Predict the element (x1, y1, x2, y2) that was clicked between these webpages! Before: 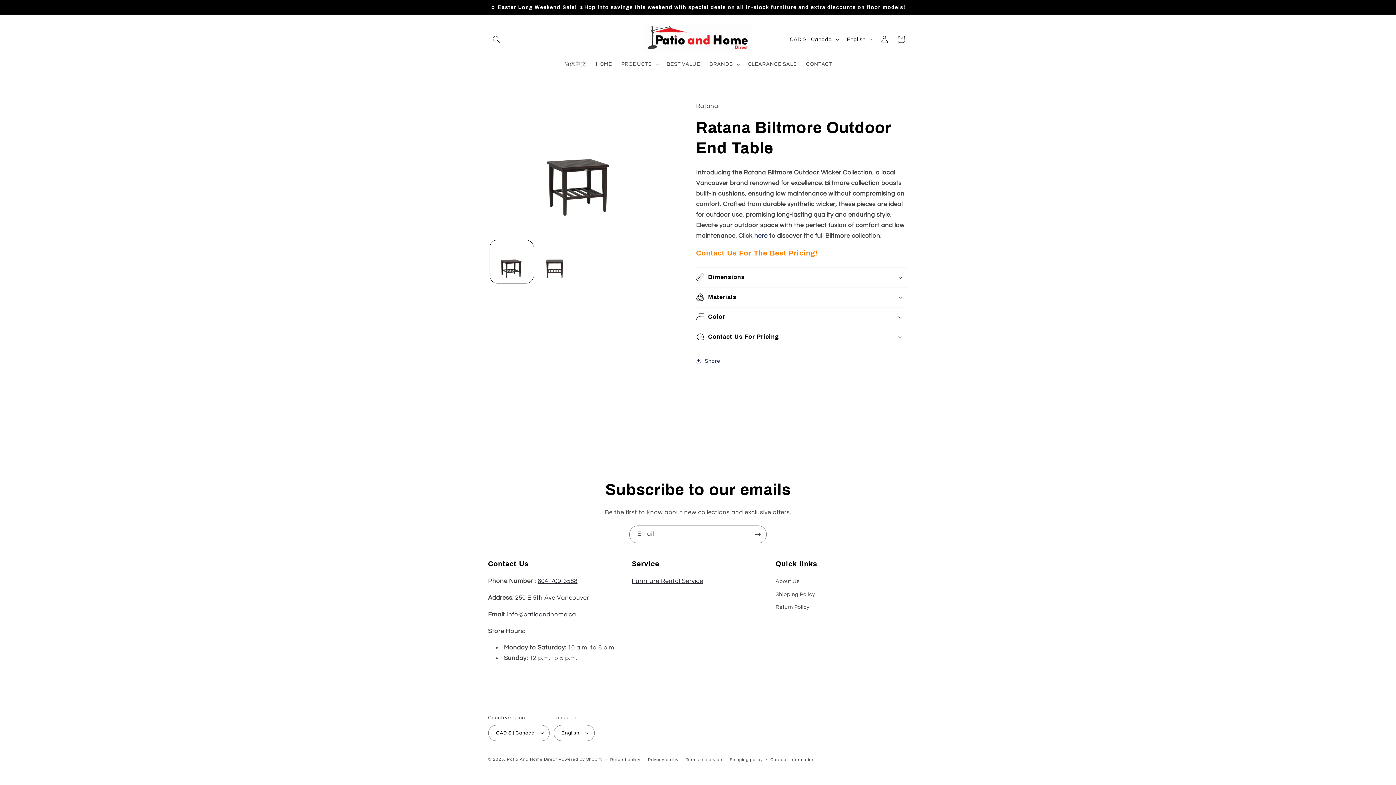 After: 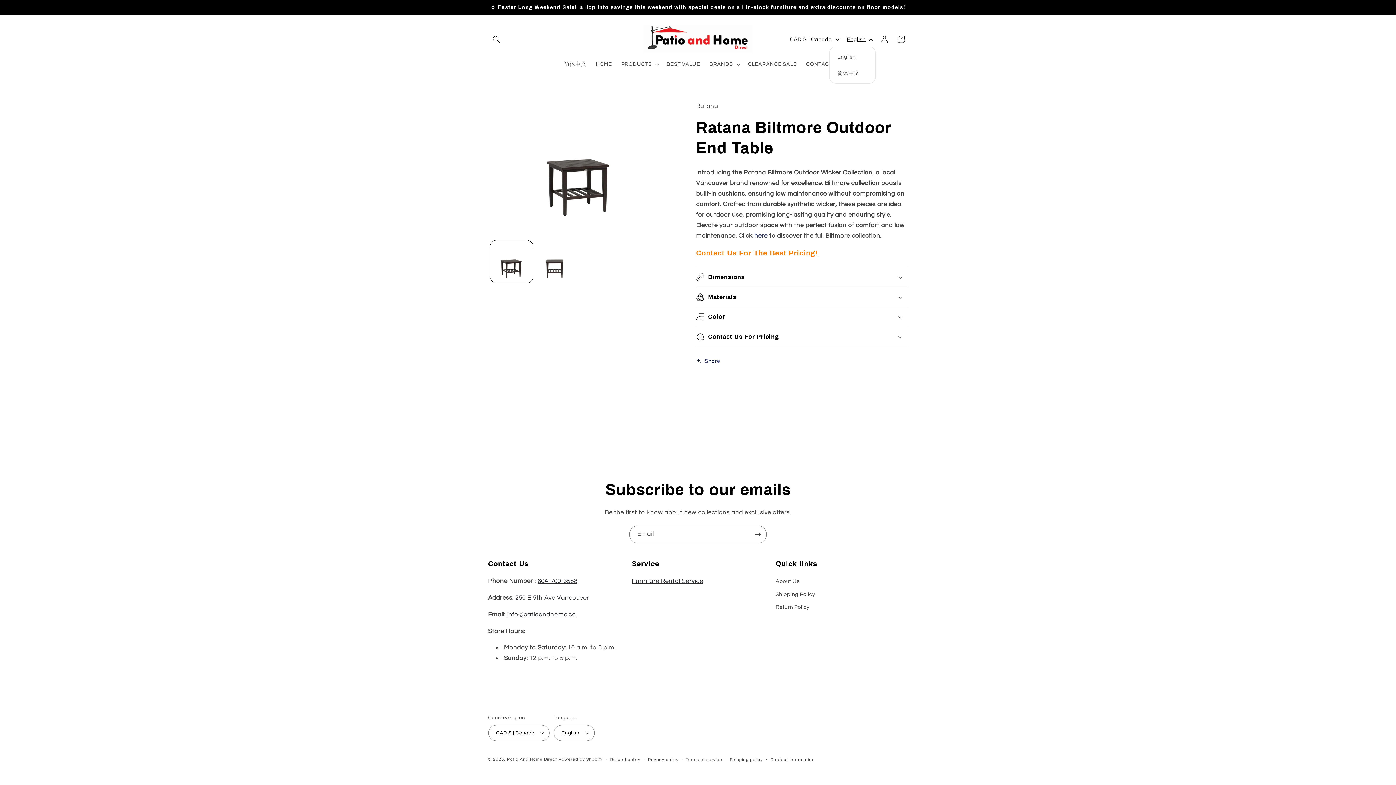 Action: bbox: (842, 32, 876, 46) label: English